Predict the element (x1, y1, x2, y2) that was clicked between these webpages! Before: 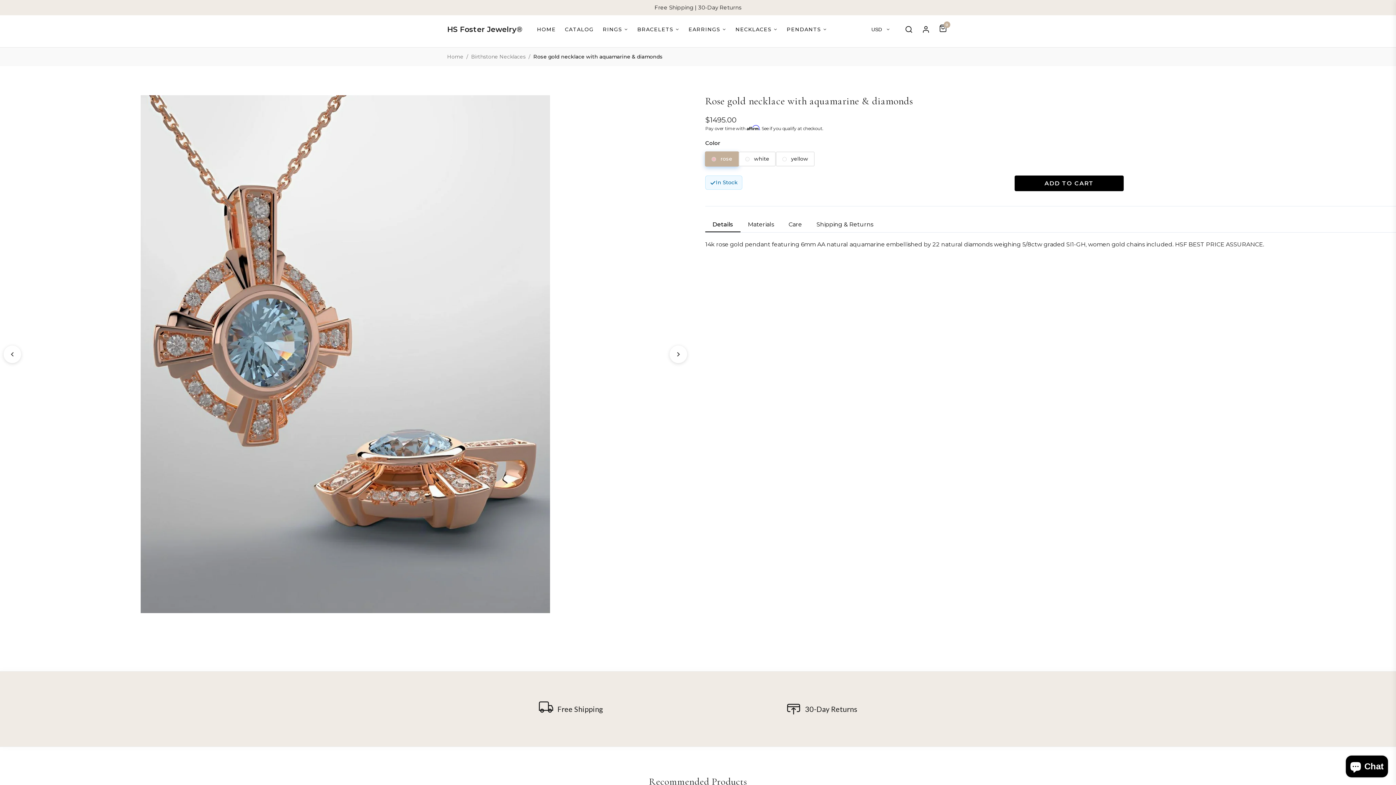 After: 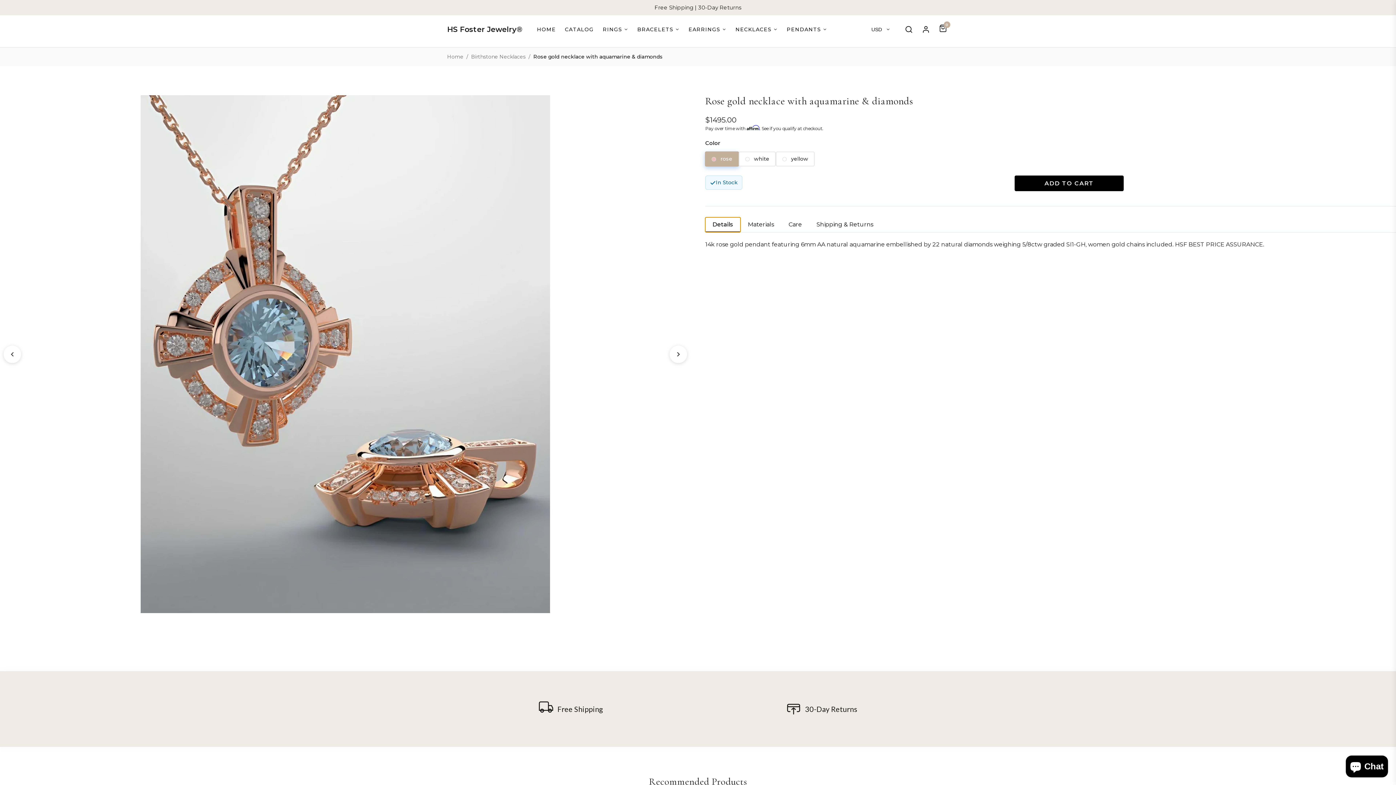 Action: bbox: (705, 217, 740, 232) label: Details